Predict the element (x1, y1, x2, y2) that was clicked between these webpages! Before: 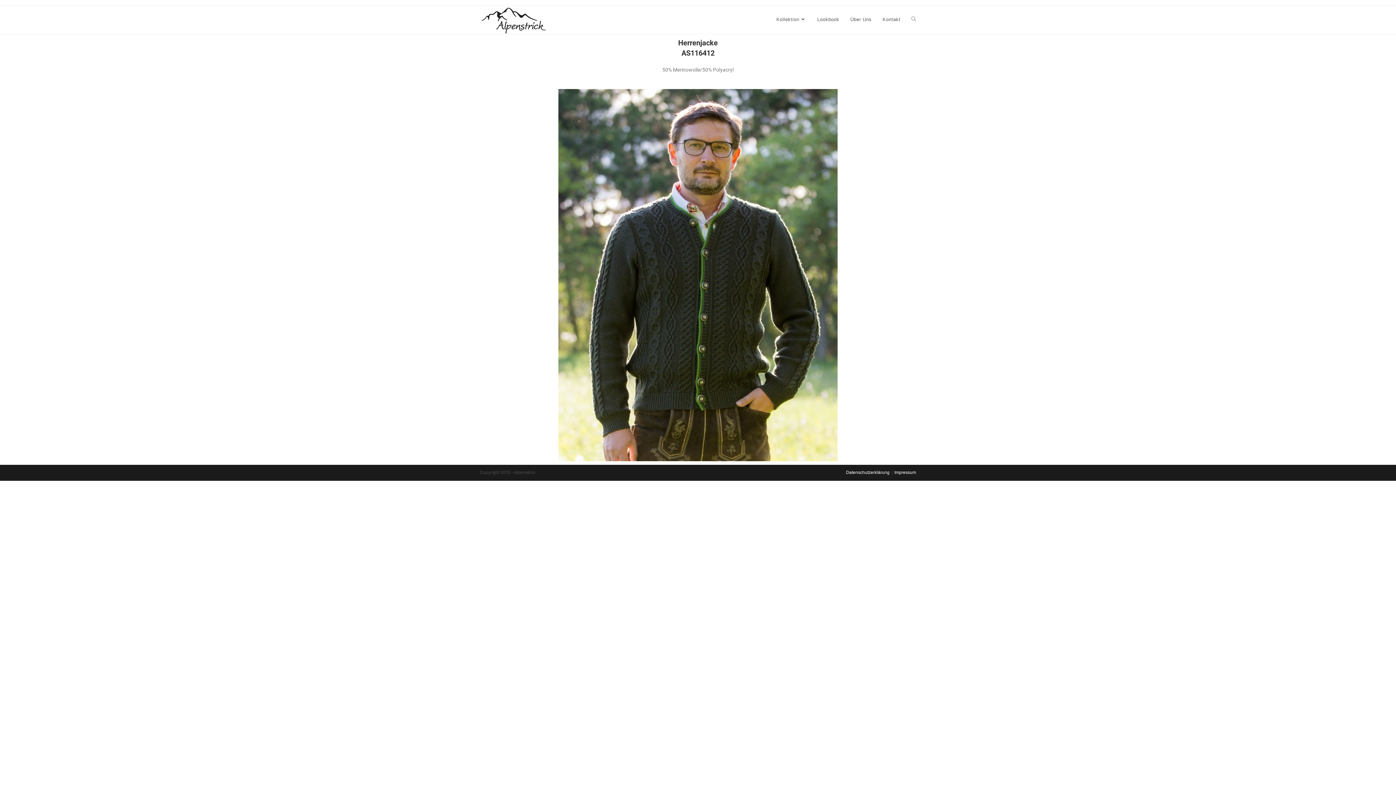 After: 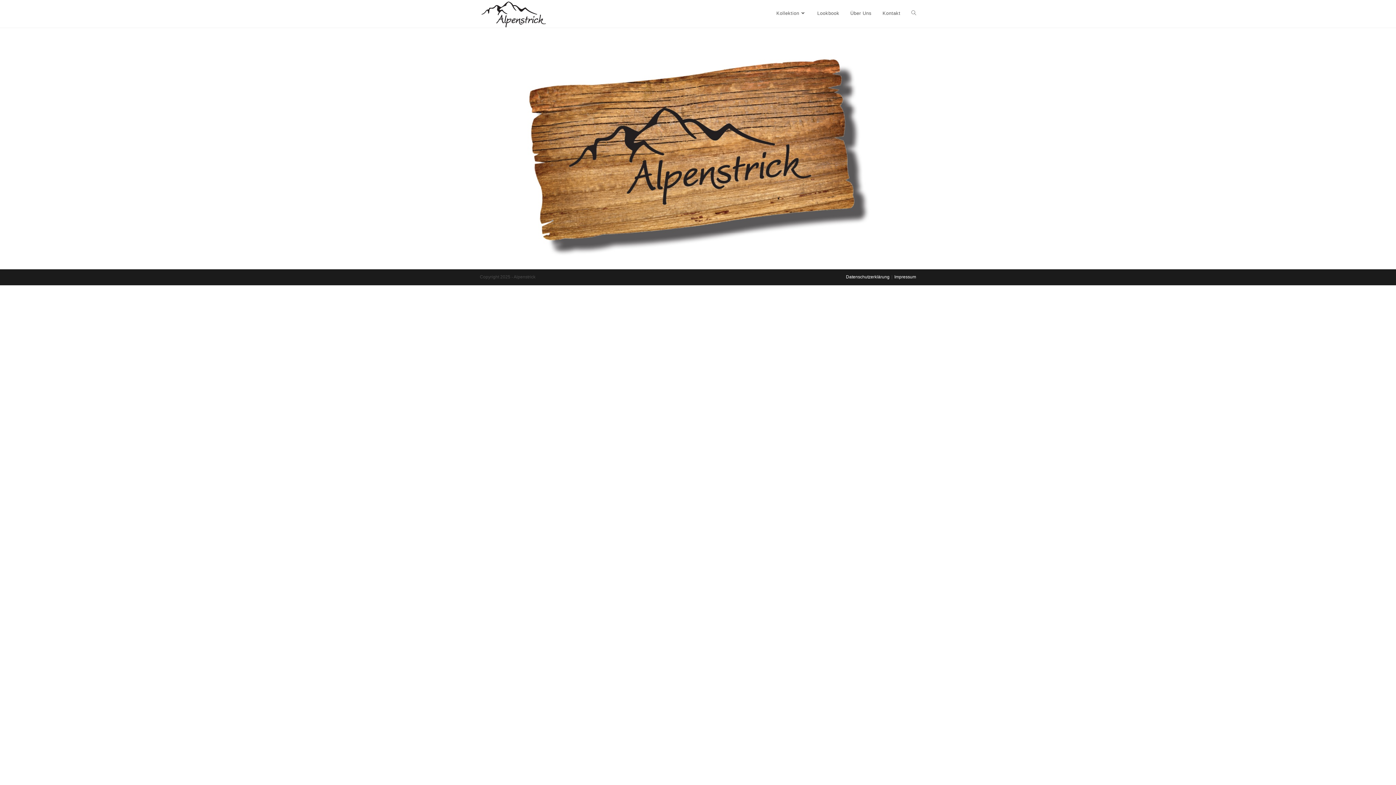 Action: bbox: (480, 16, 547, 22)